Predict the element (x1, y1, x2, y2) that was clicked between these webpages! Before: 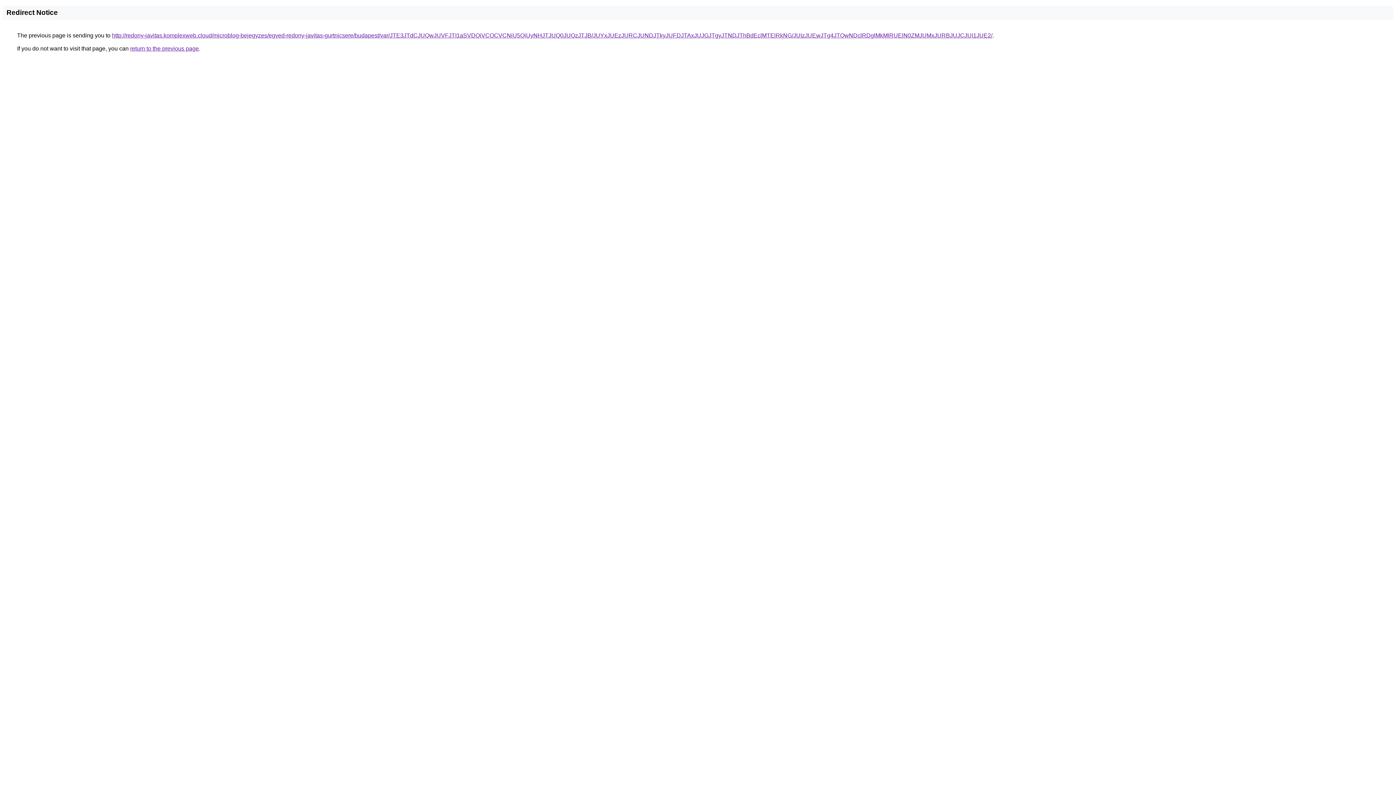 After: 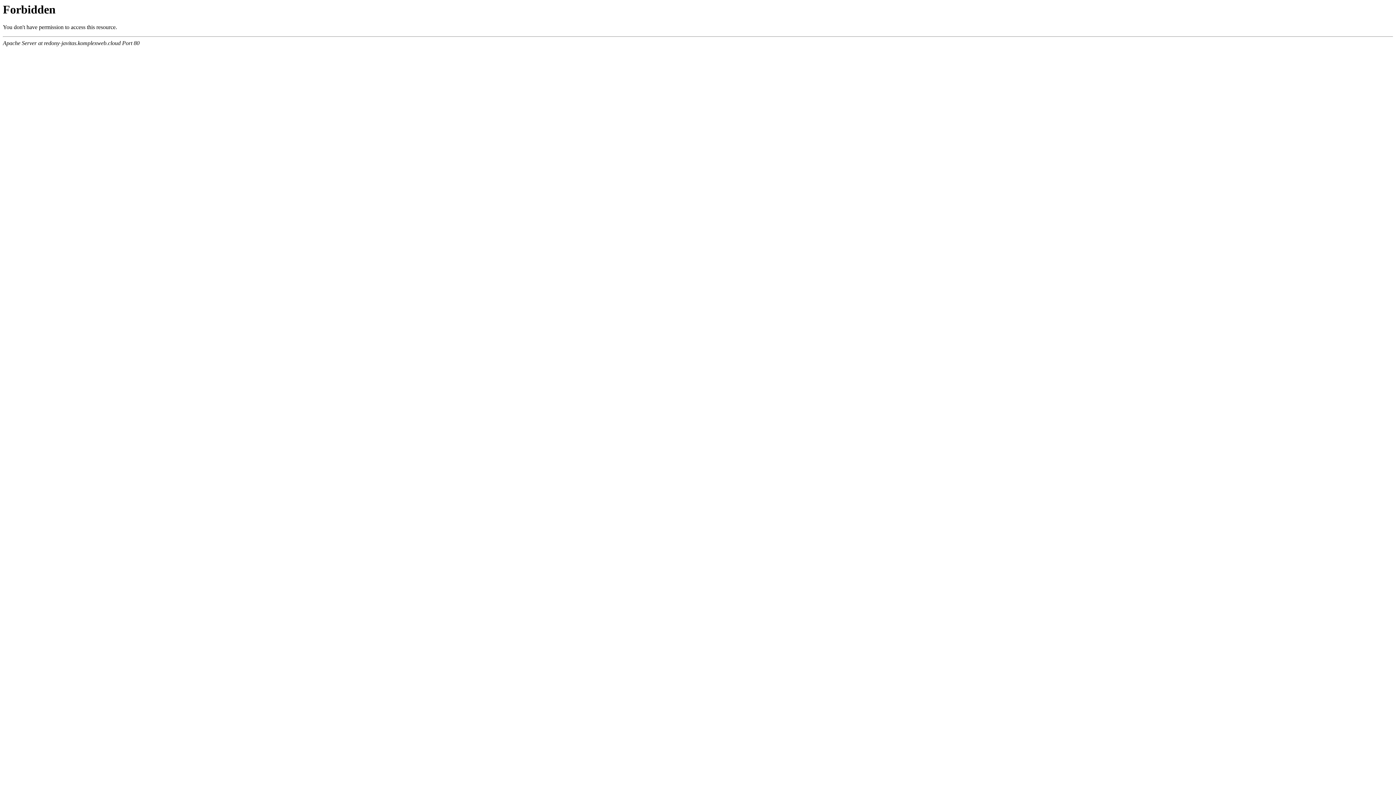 Action: bbox: (112, 32, 992, 38) label: http://redony-javitas.komplexweb.cloud/microblog-bejegyzes/egyed-redony-javitas-gurtnicsere/budapest/var/JTE3JTdCJUQwJUVFJTI1aSVDQiVCOCVCNiU5QiUyNHJTJUQ0JUQzJTJB/JUYxJUEzJURCJUNDJTkyJUFDJTAxJUJGJTgyJTNDJThBdEclMTElRkNG/JUIzJUEwJTg4JTQwNDclRDglMkMlRUElN0ZMJUMxJURBJUJCJUI1JUE2/